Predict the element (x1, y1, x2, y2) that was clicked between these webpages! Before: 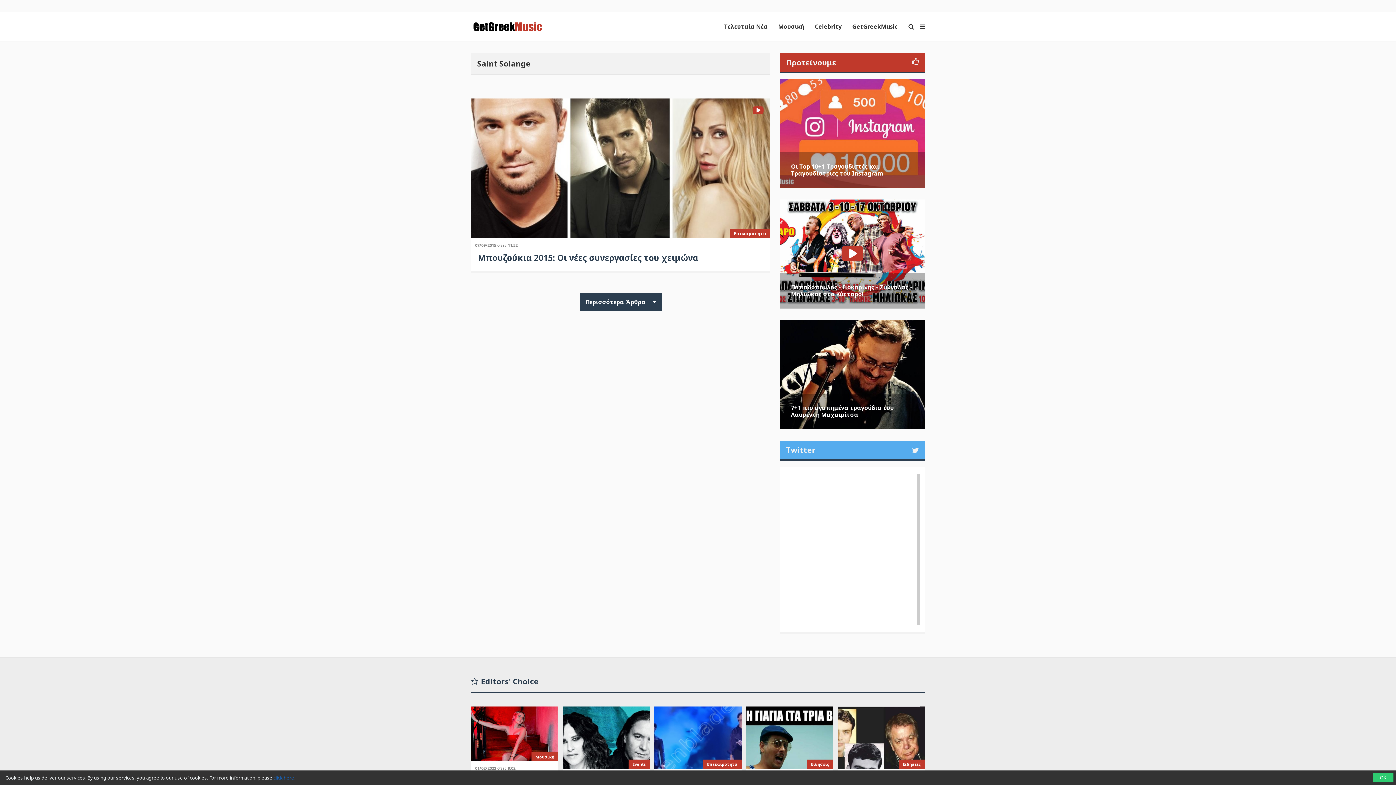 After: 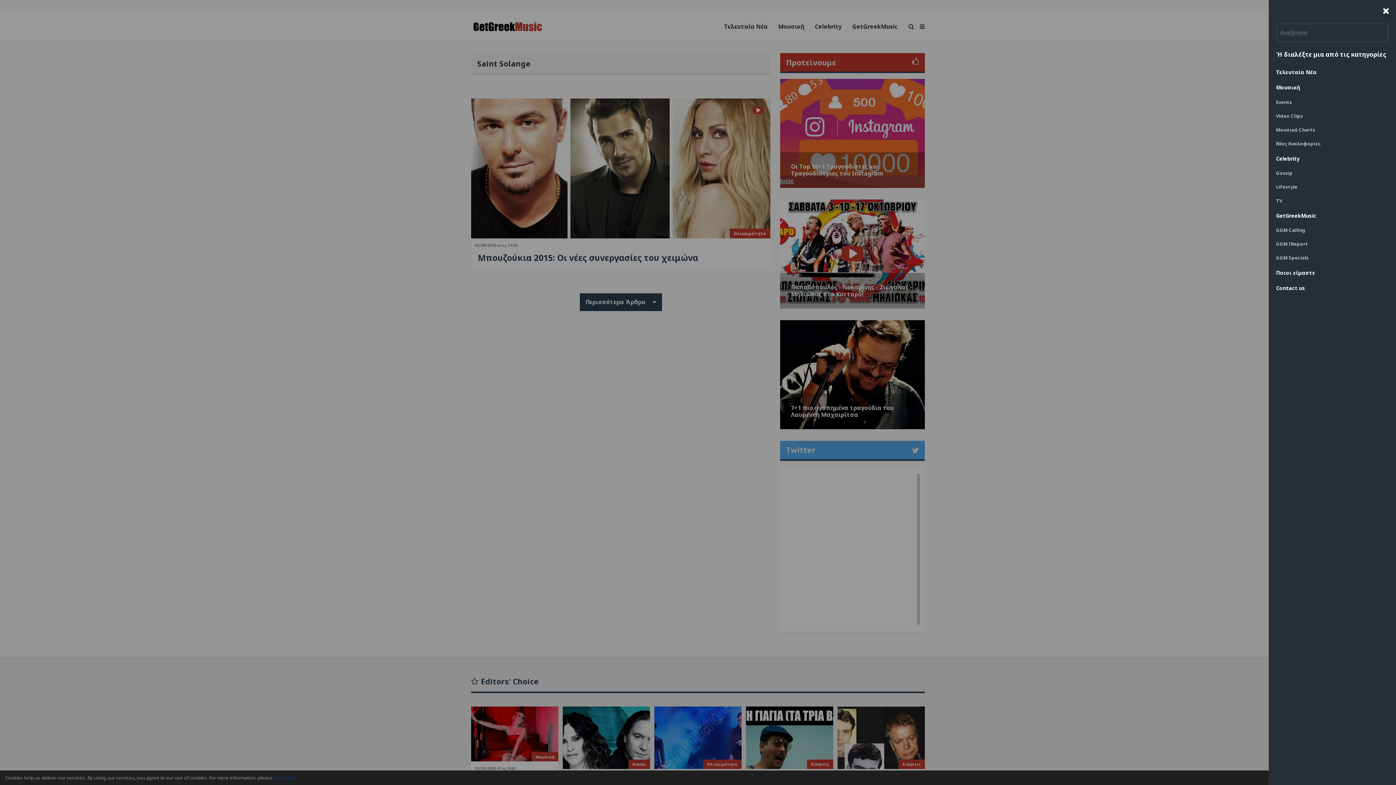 Action: bbox: (920, 12, 930, 41)